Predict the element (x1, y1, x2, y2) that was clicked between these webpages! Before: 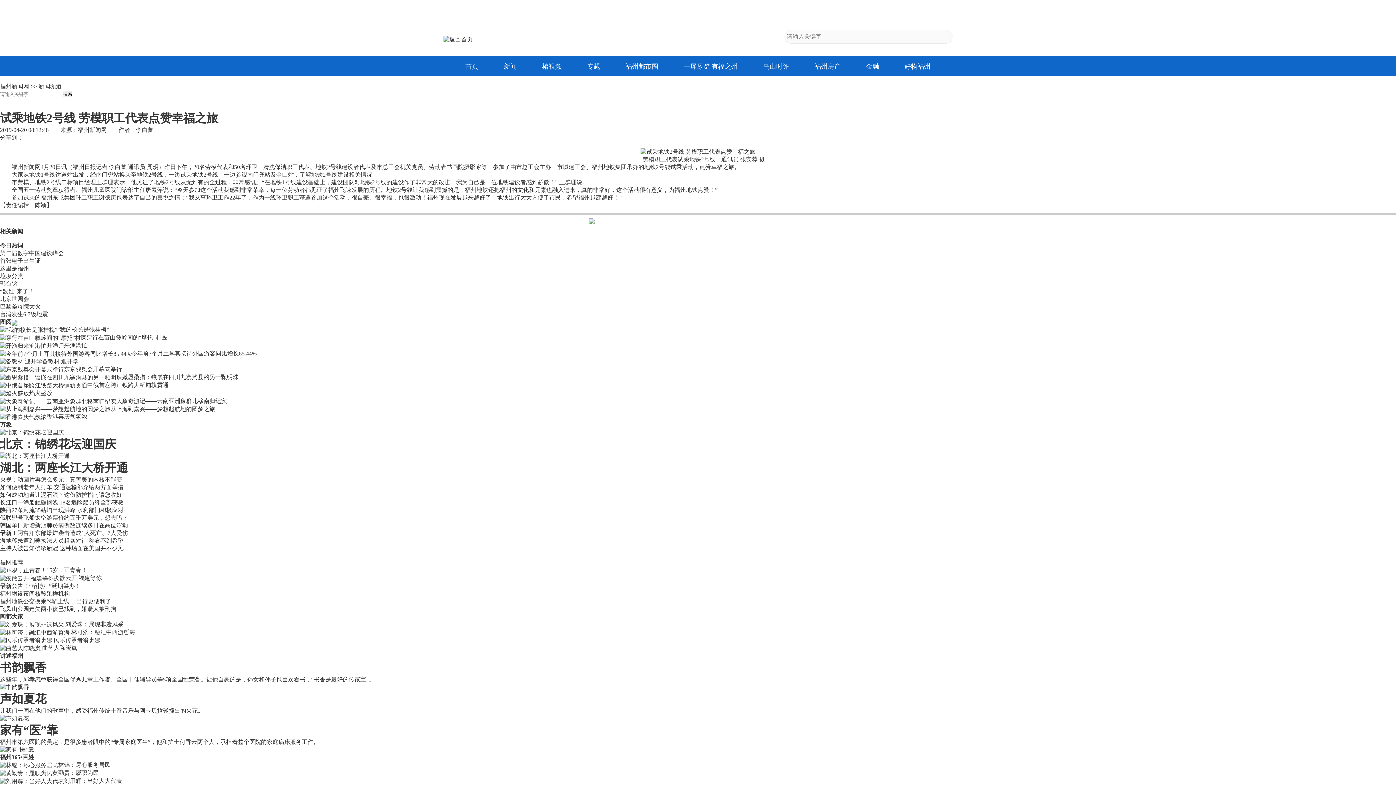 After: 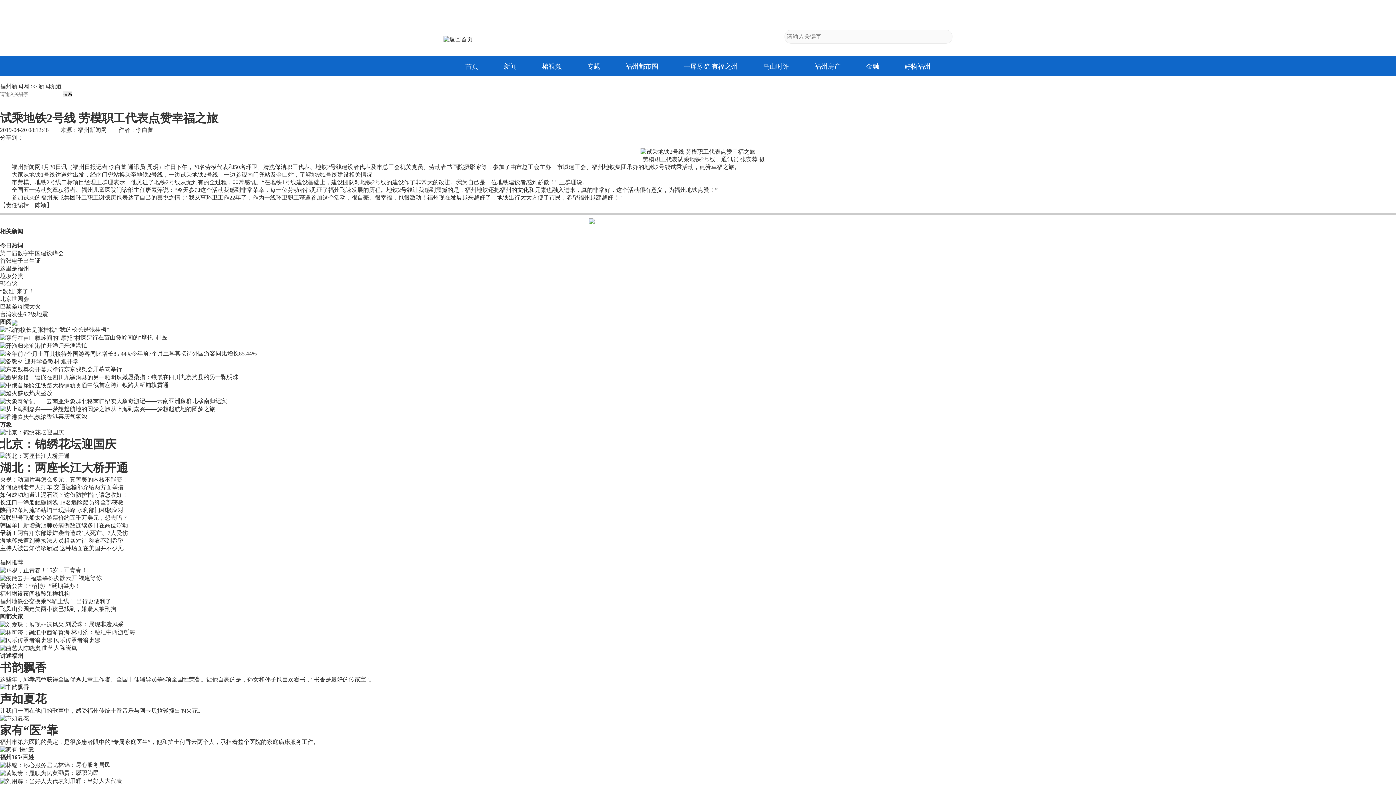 Action: label: 如何便利老年人打车 交通运输部介绍两方面举措 bbox: (0, 484, 123, 490)